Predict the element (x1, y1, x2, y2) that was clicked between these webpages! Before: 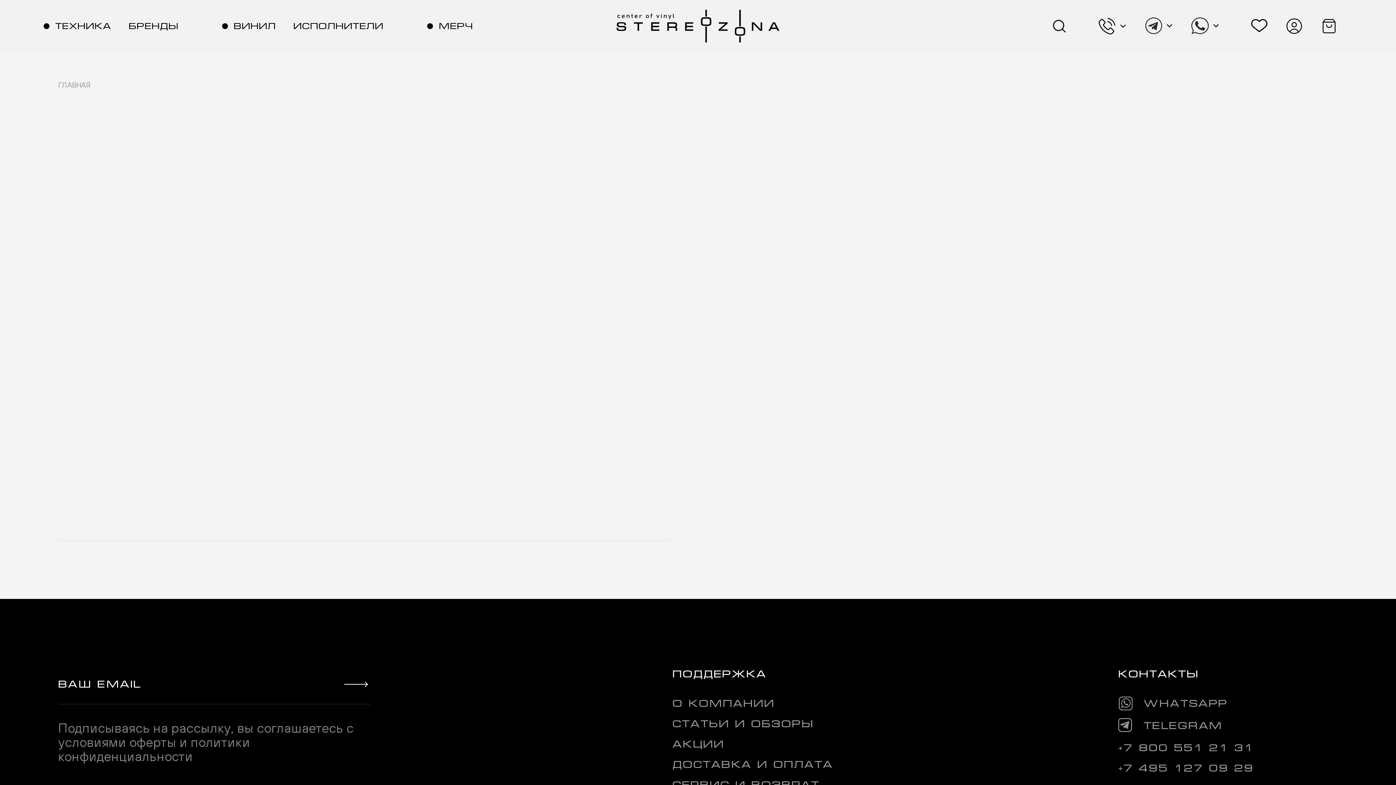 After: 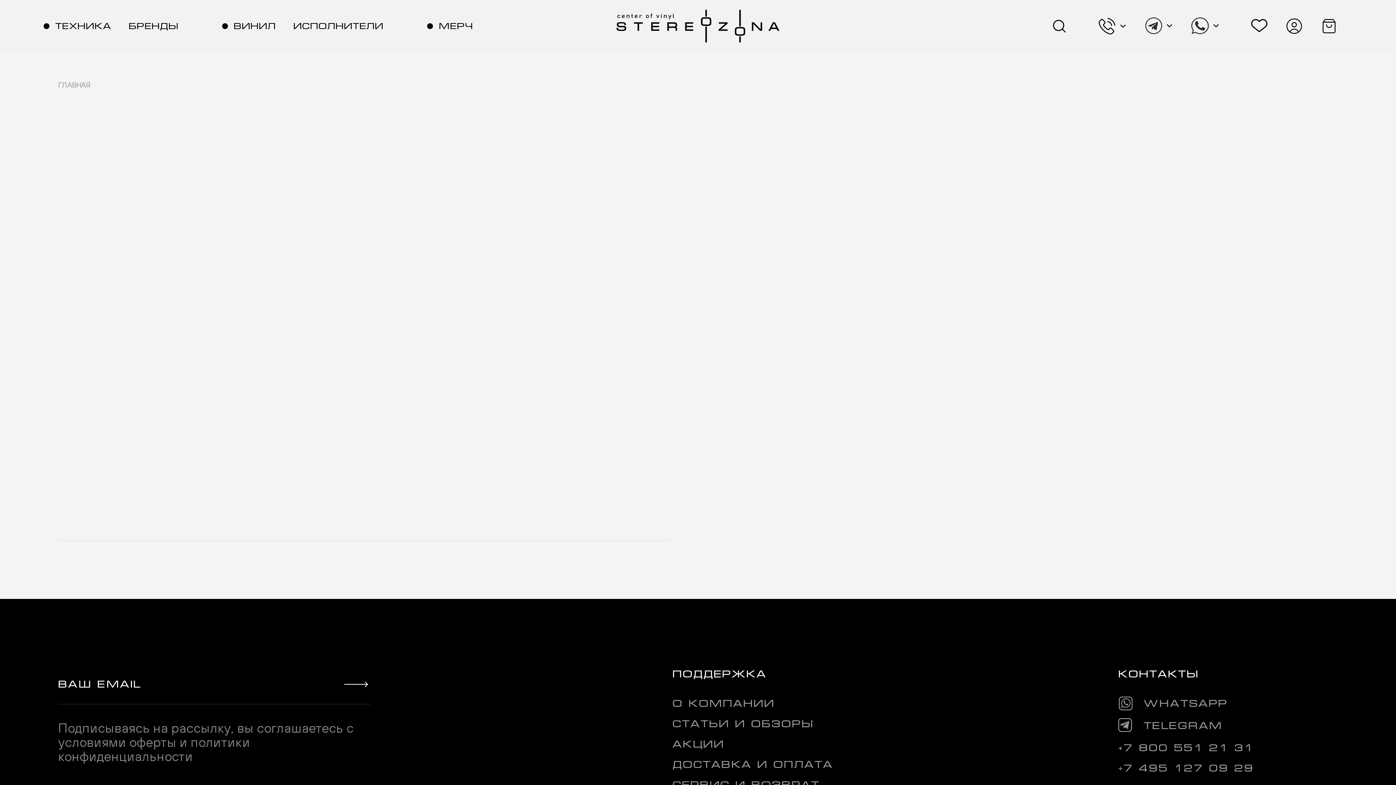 Action: bbox: (672, 666, 964, 682) label: ПОДДЕРЖКА